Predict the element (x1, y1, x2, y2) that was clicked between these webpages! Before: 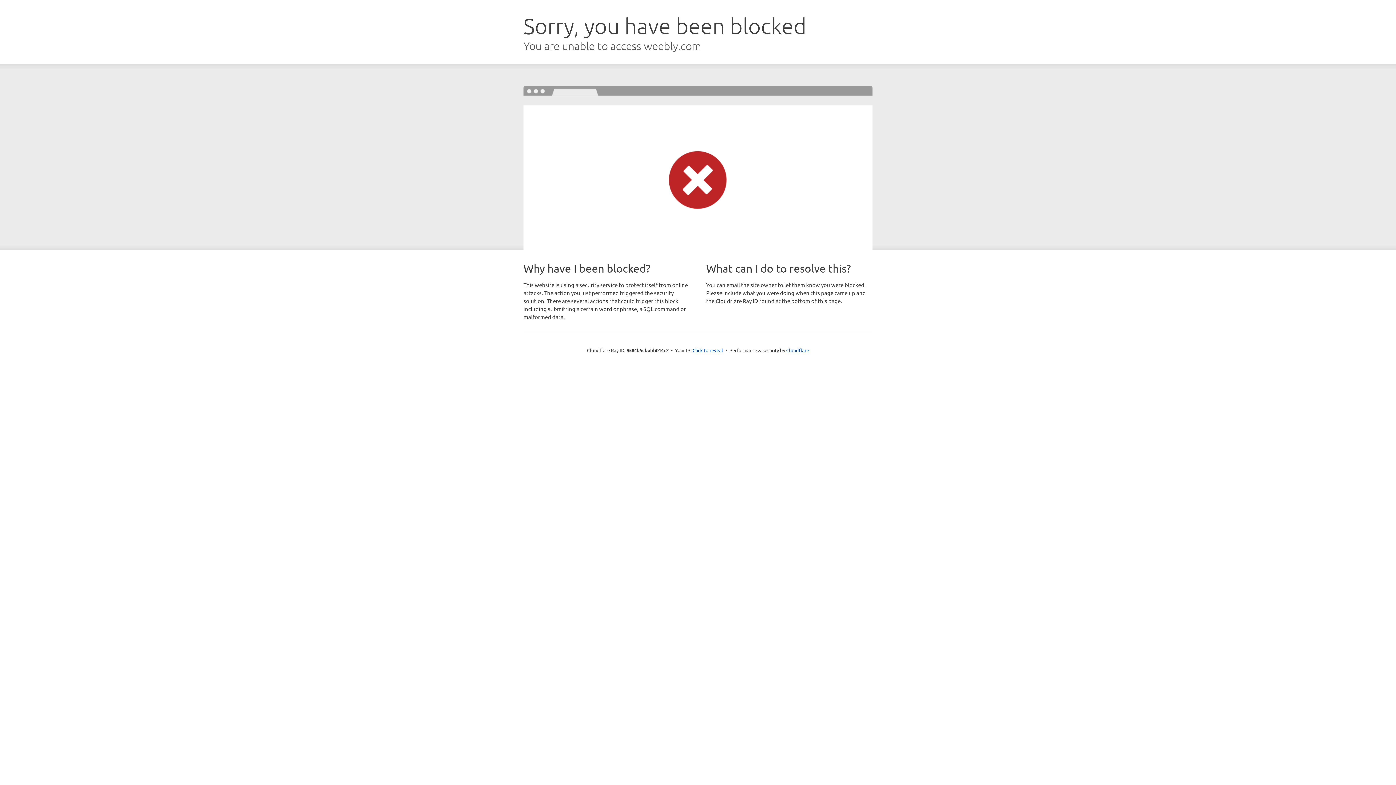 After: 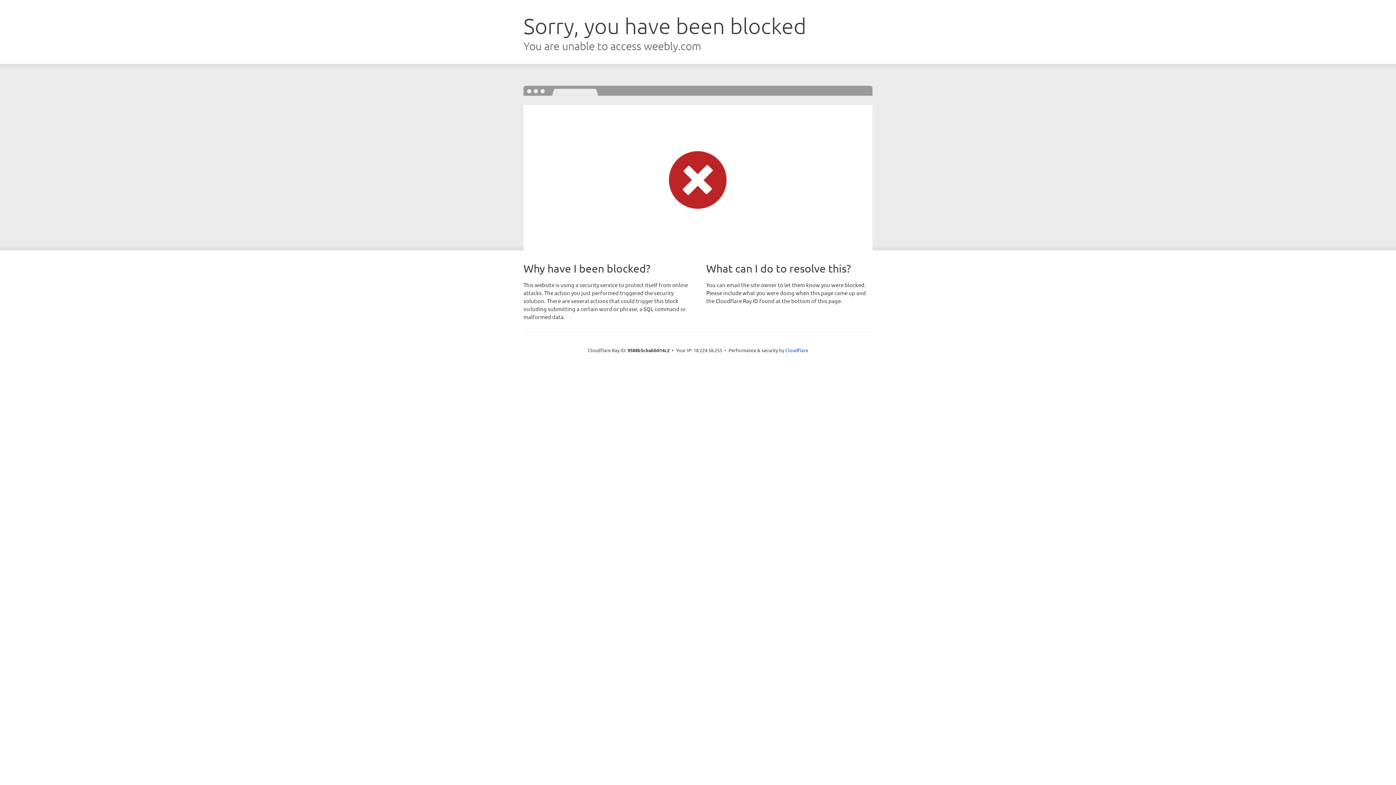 Action: bbox: (692, 346, 723, 353) label: Click to reveal